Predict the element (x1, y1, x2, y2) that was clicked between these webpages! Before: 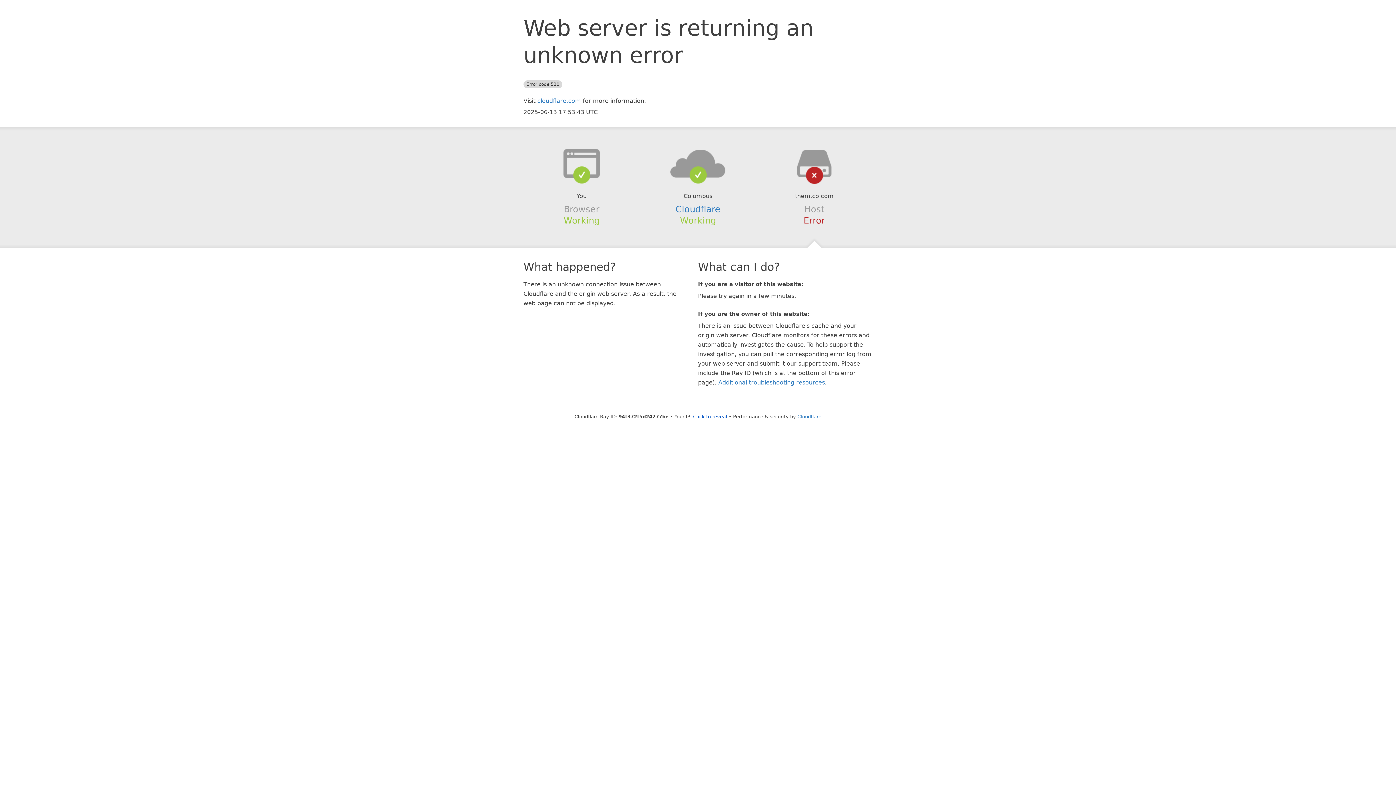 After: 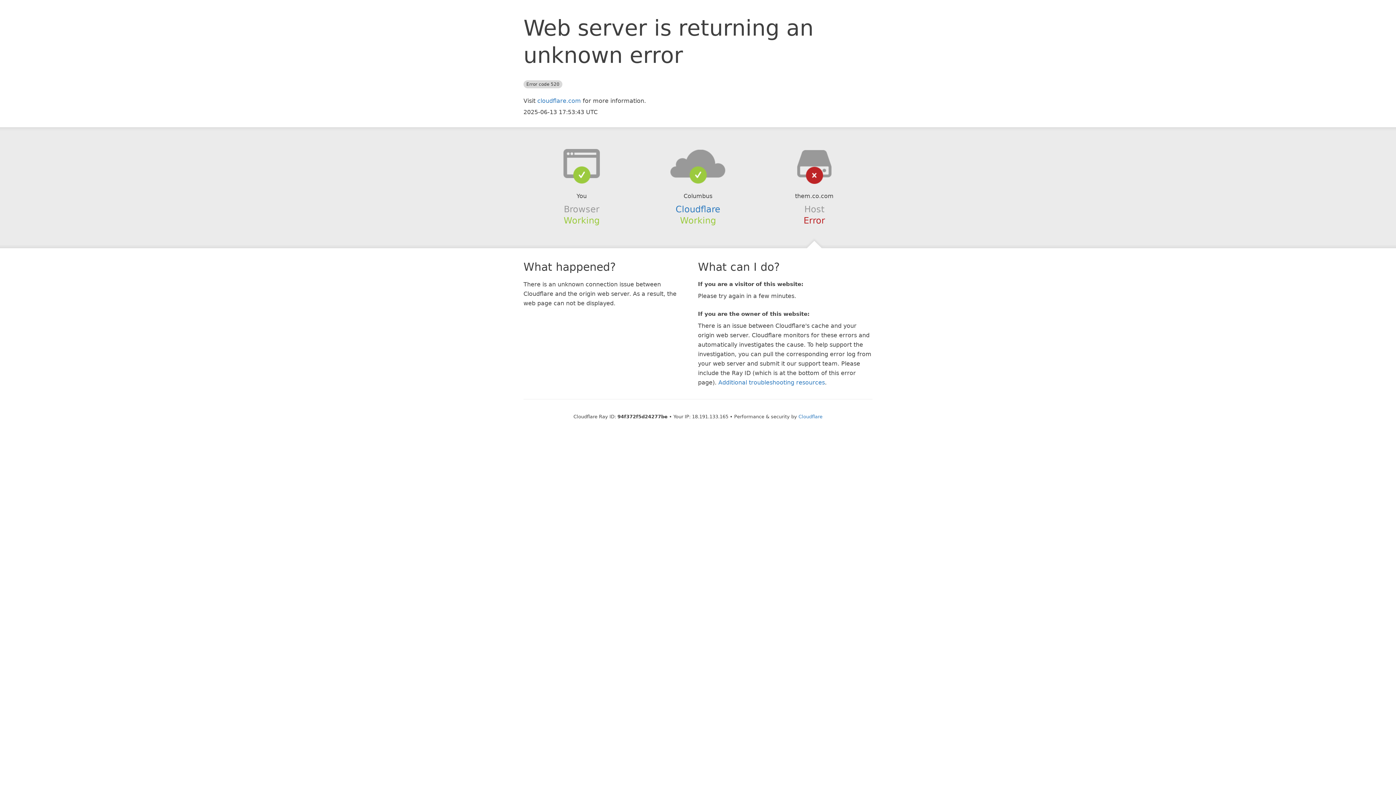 Action: bbox: (693, 414, 727, 419) label: Click to reveal